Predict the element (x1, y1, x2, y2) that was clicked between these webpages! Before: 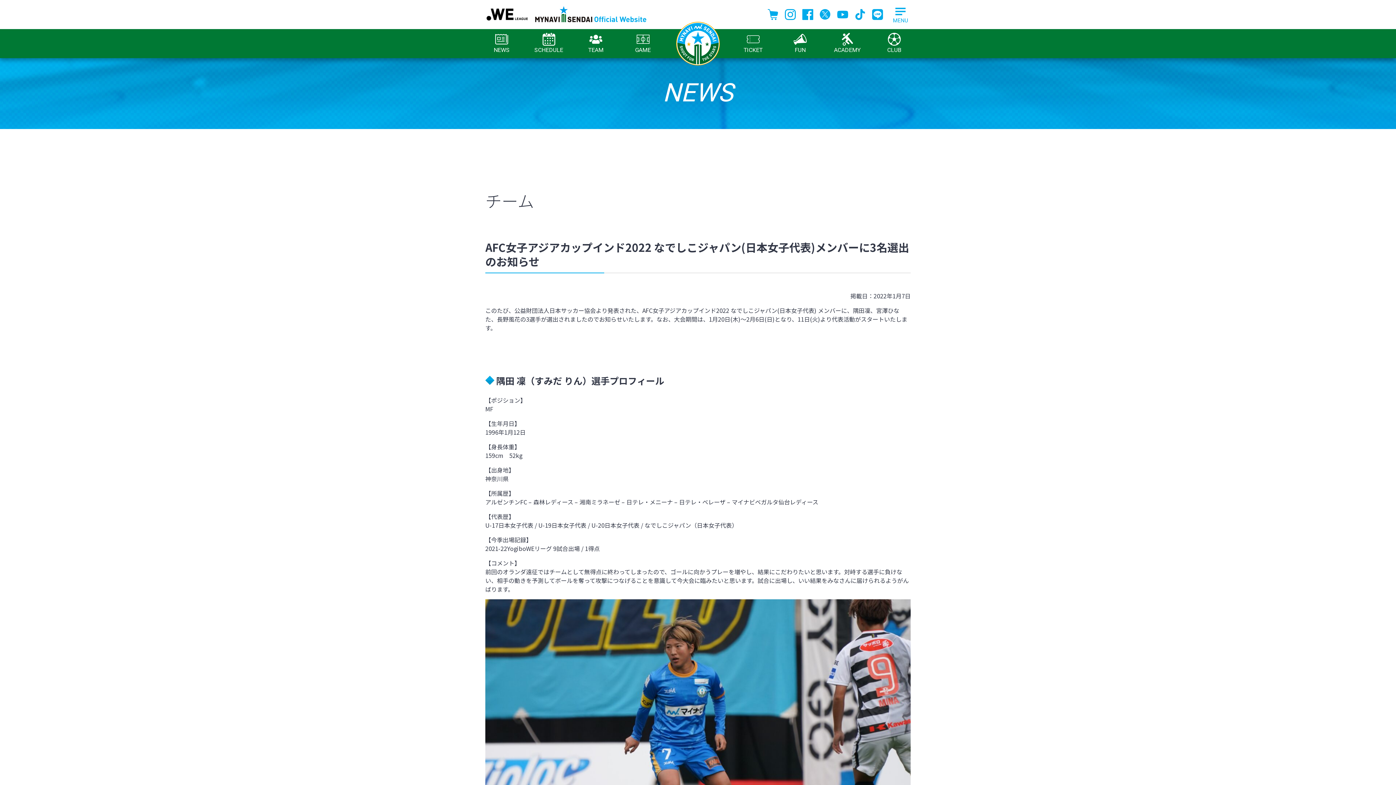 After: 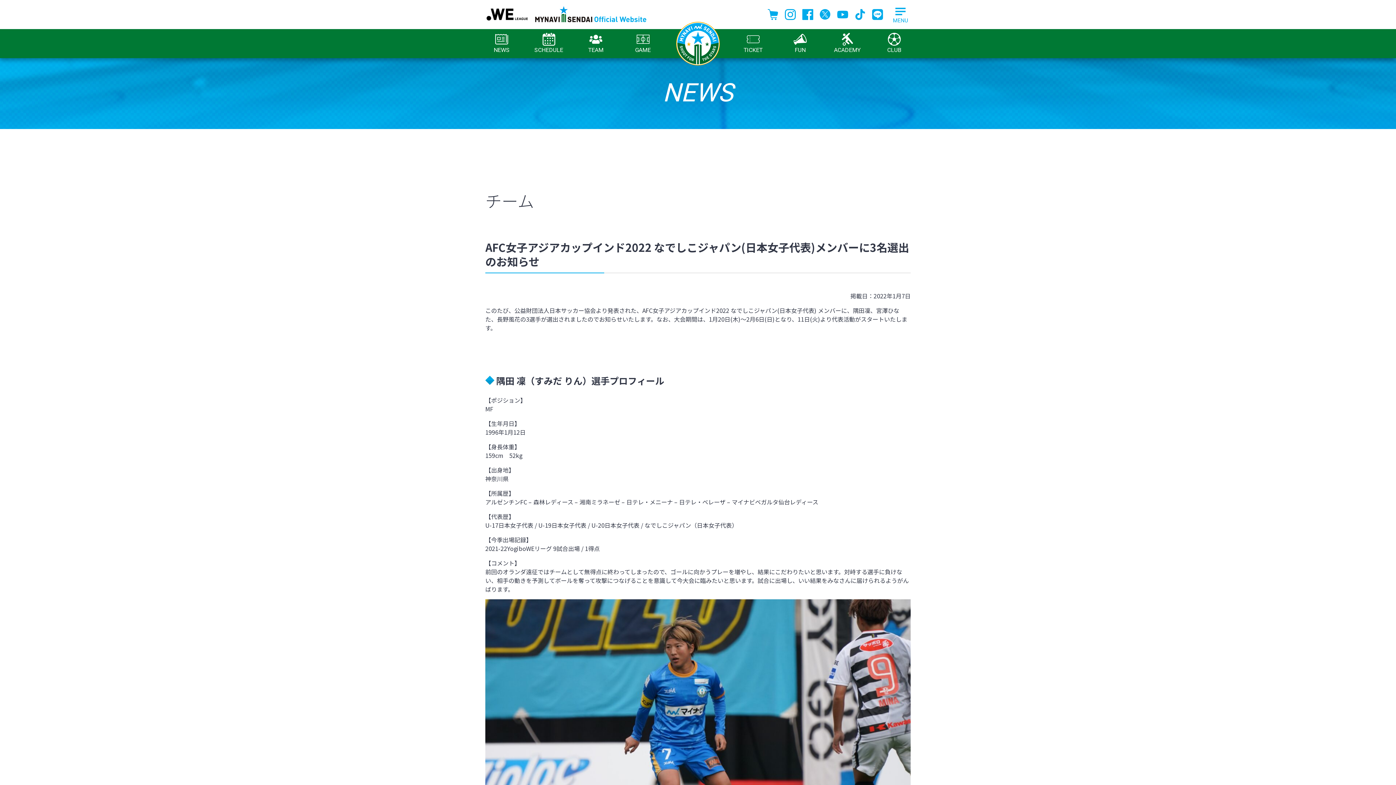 Action: bbox: (802, 9, 813, 17)